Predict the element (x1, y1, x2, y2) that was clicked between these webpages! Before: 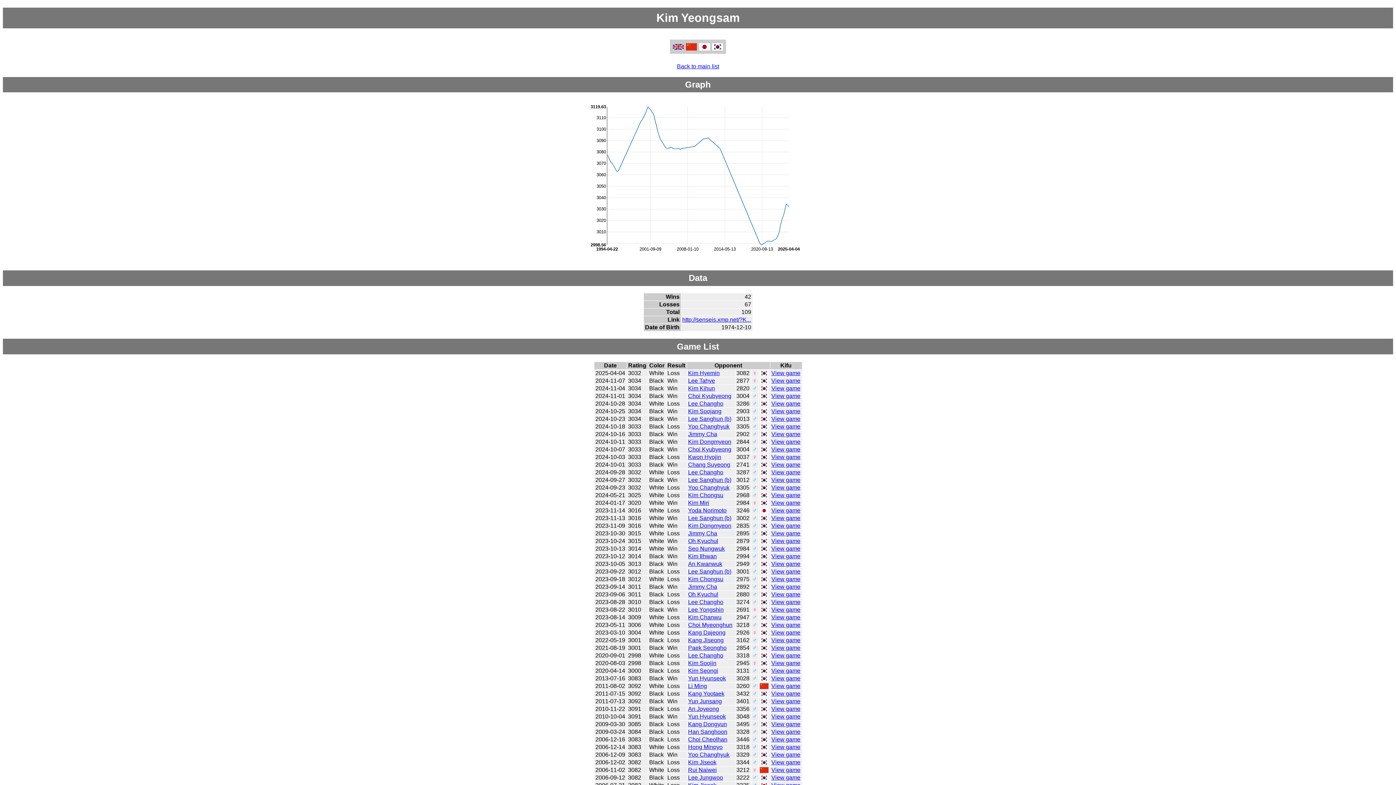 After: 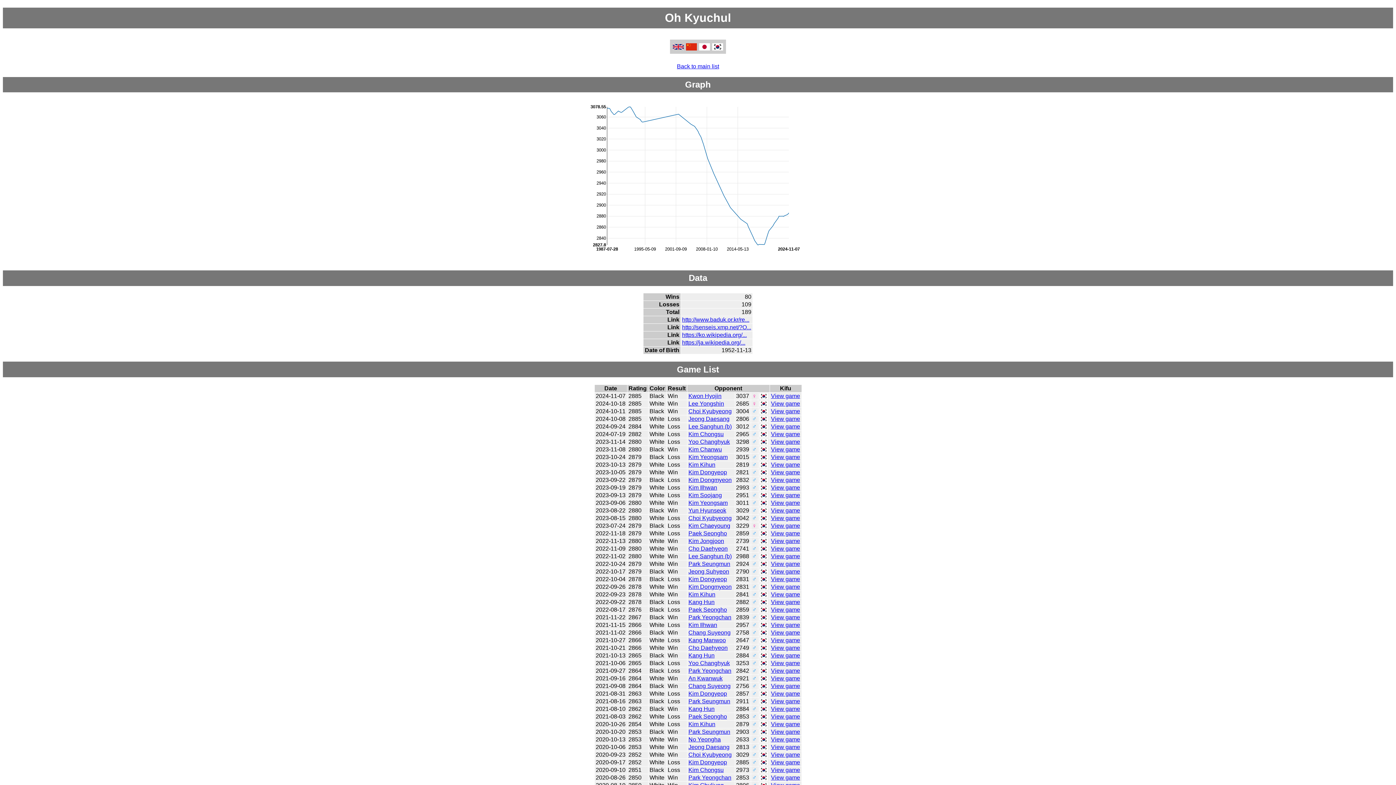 Action: label: Oh Kyuchul bbox: (688, 538, 718, 544)